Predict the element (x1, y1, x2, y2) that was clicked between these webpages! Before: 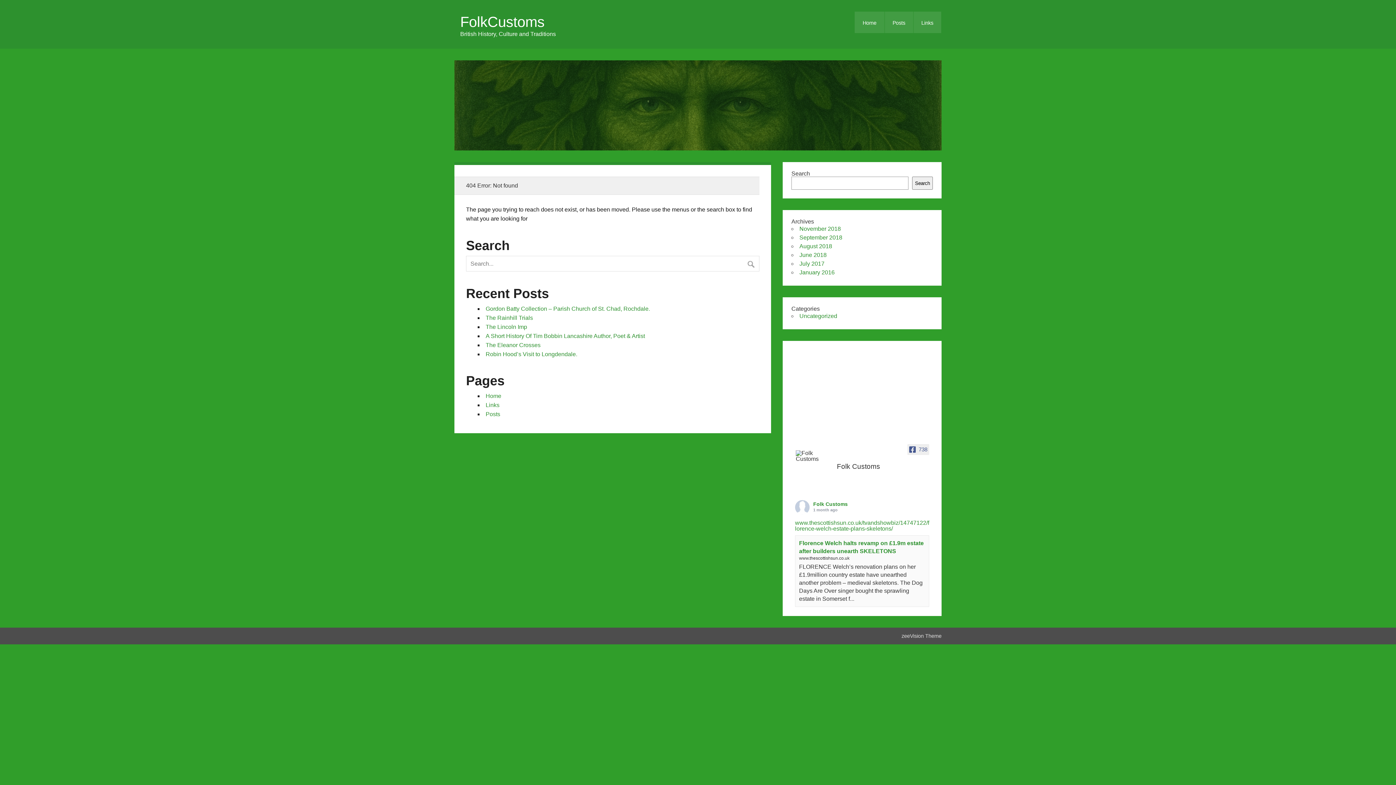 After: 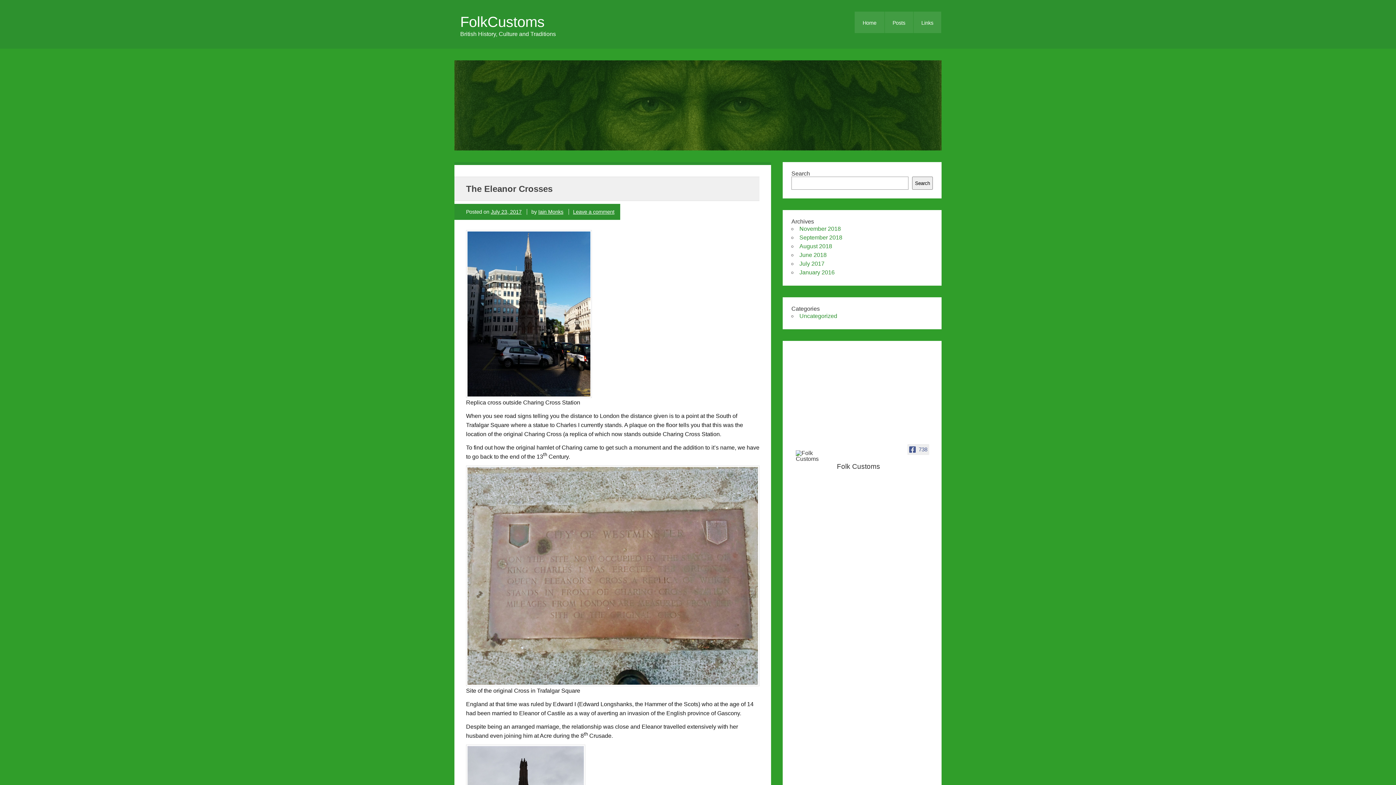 Action: label: The Eleanor Crosses bbox: (485, 342, 540, 348)